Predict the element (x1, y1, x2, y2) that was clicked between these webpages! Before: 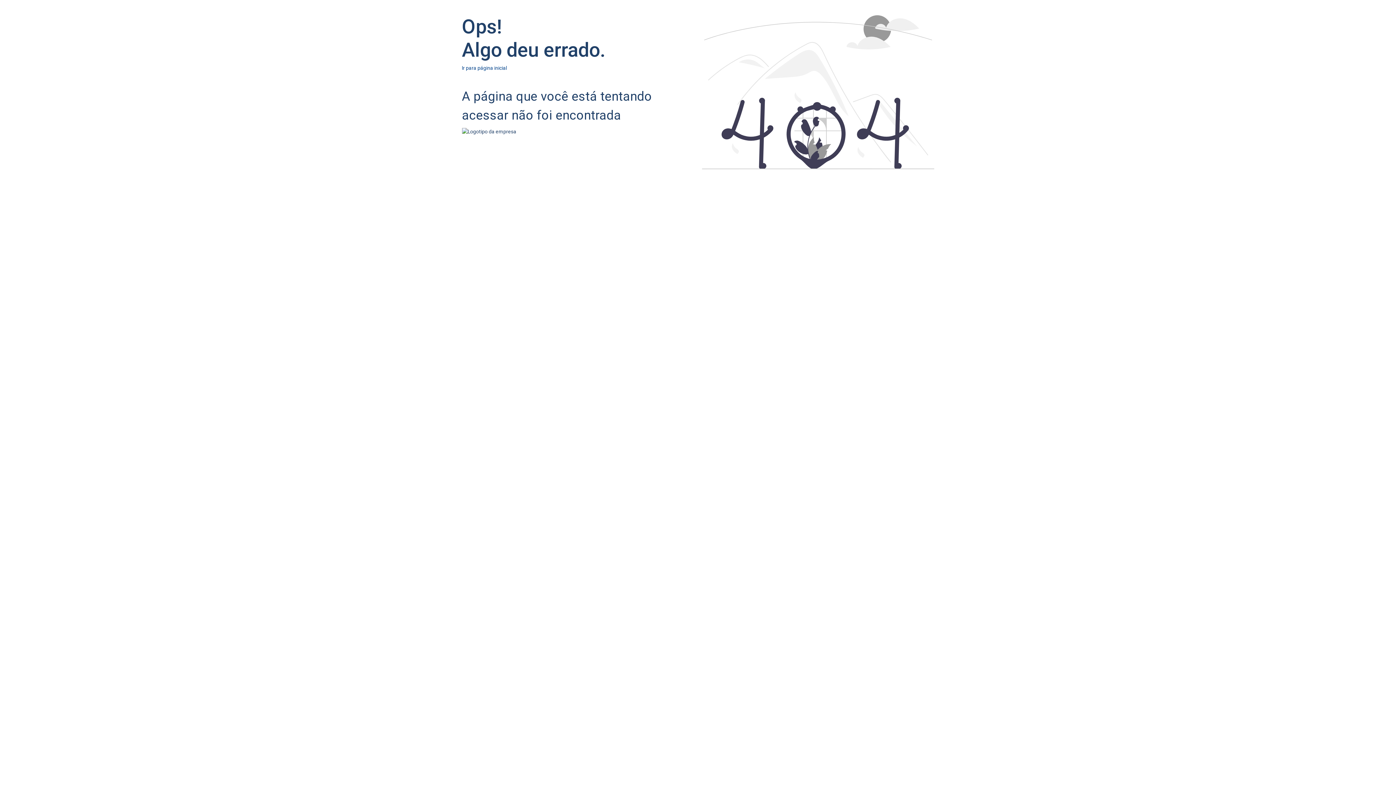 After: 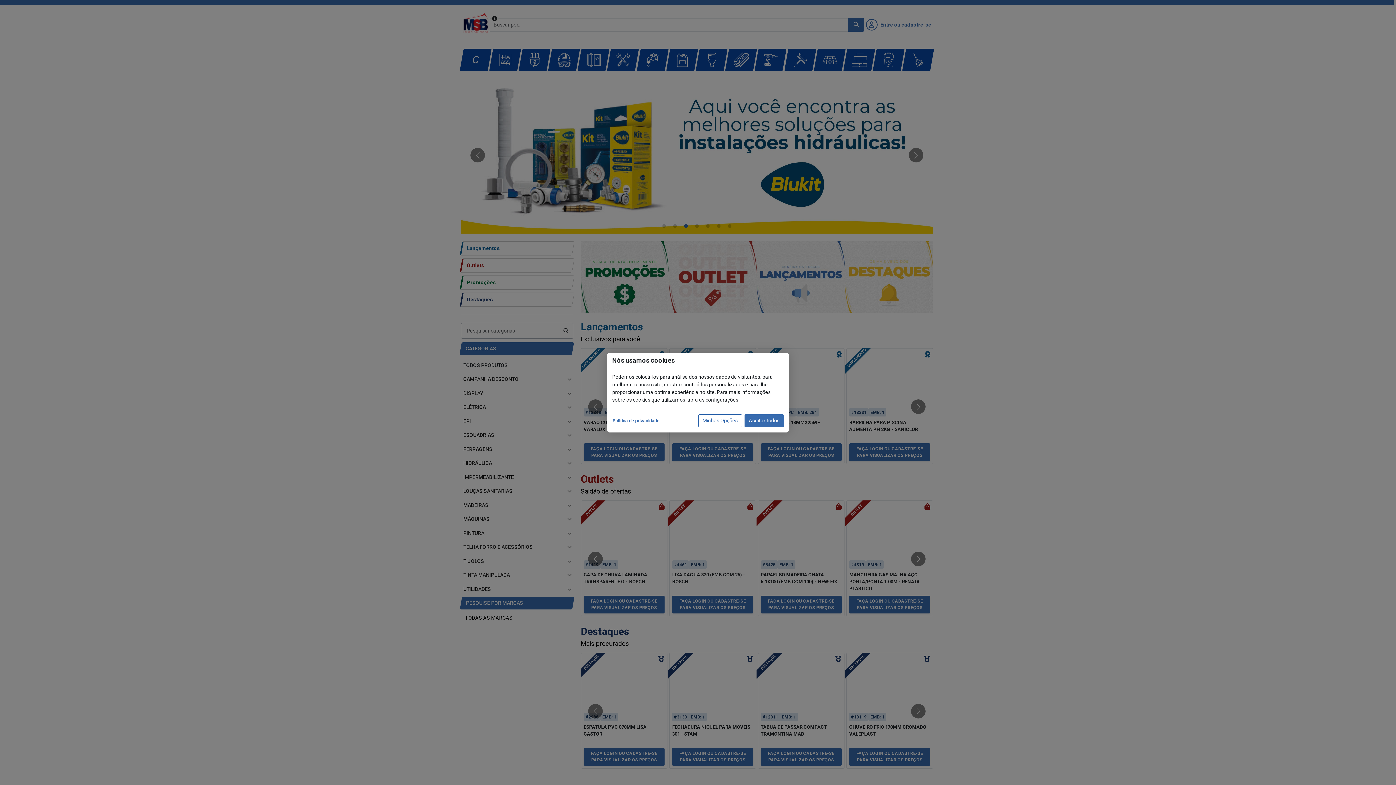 Action: bbox: (462, 127, 516, 135)